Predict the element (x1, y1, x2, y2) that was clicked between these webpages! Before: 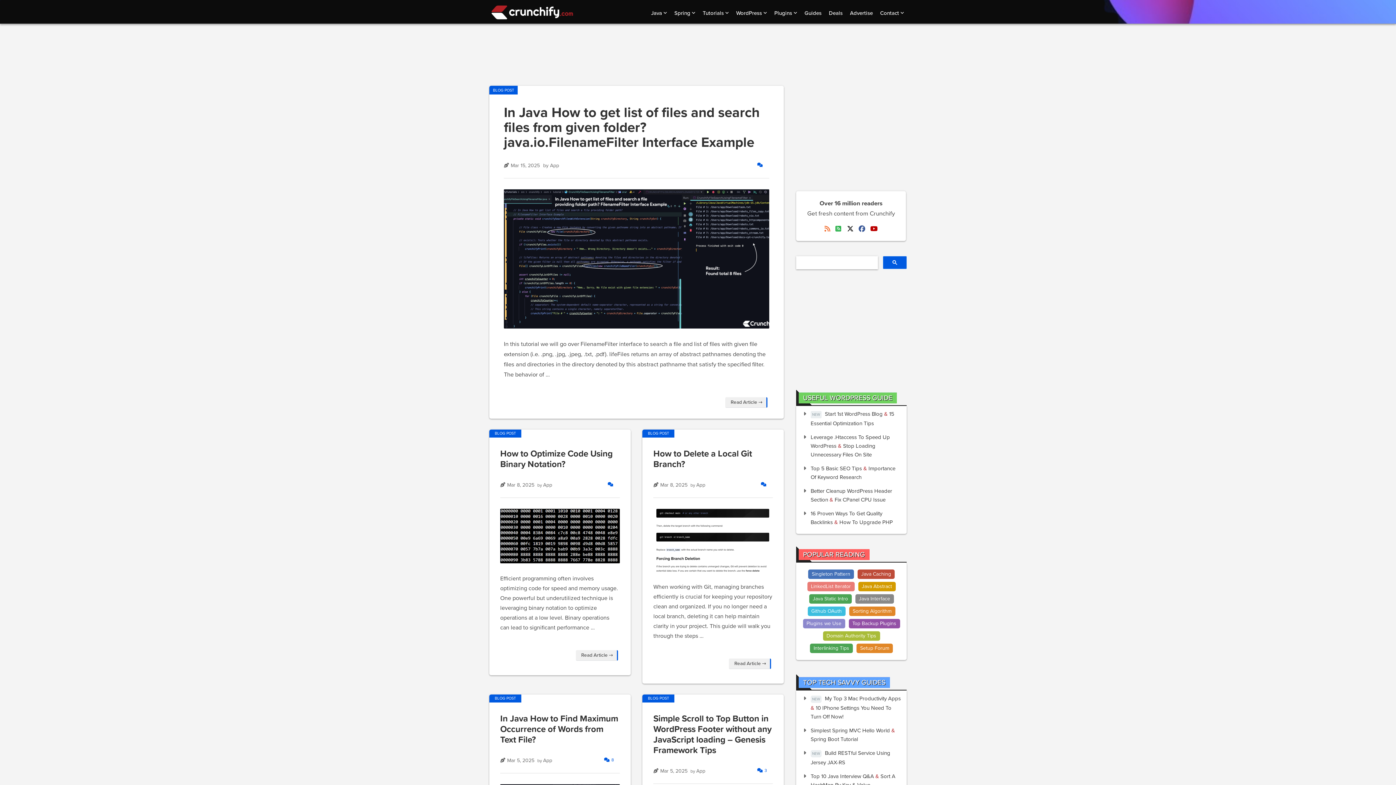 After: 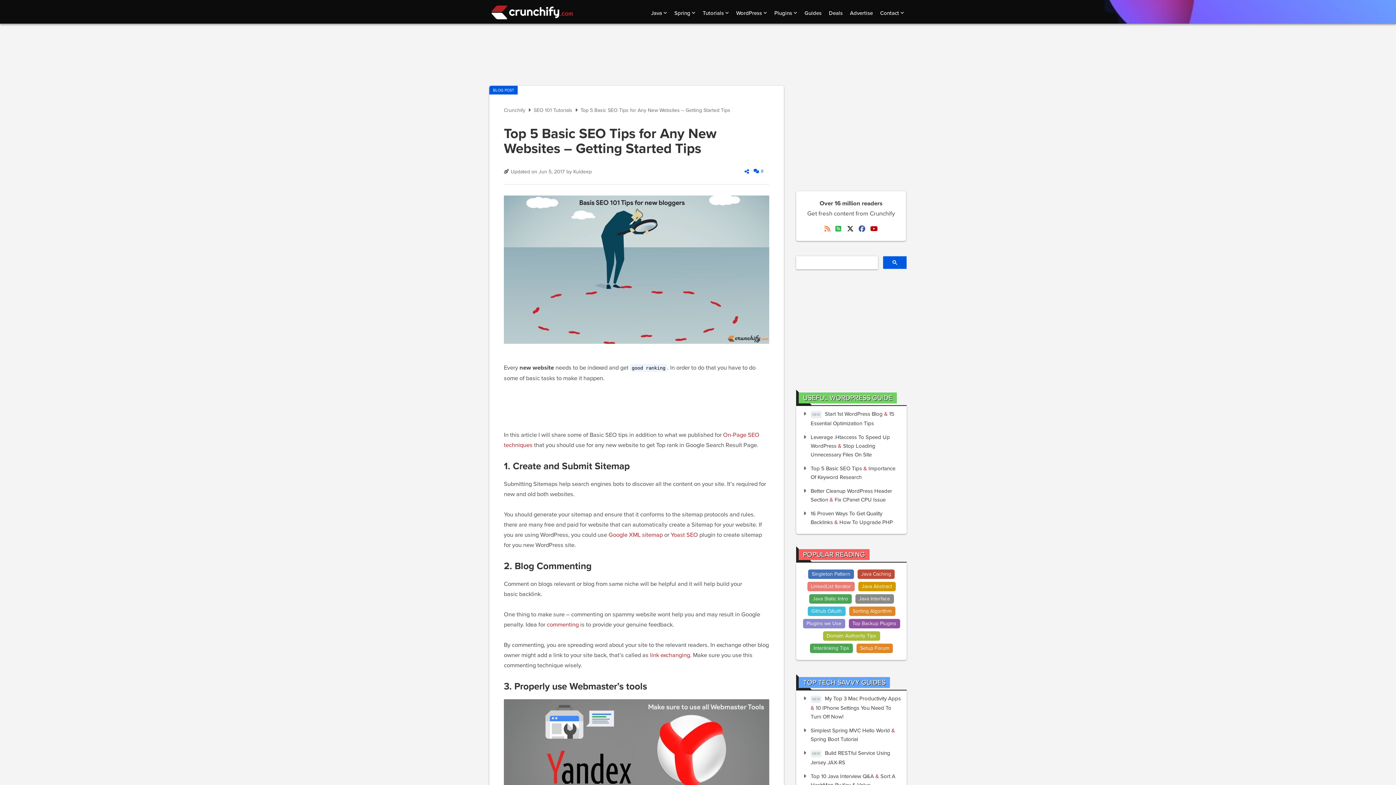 Action: label: Top 5 Basic SEO Tips bbox: (810, 465, 862, 471)